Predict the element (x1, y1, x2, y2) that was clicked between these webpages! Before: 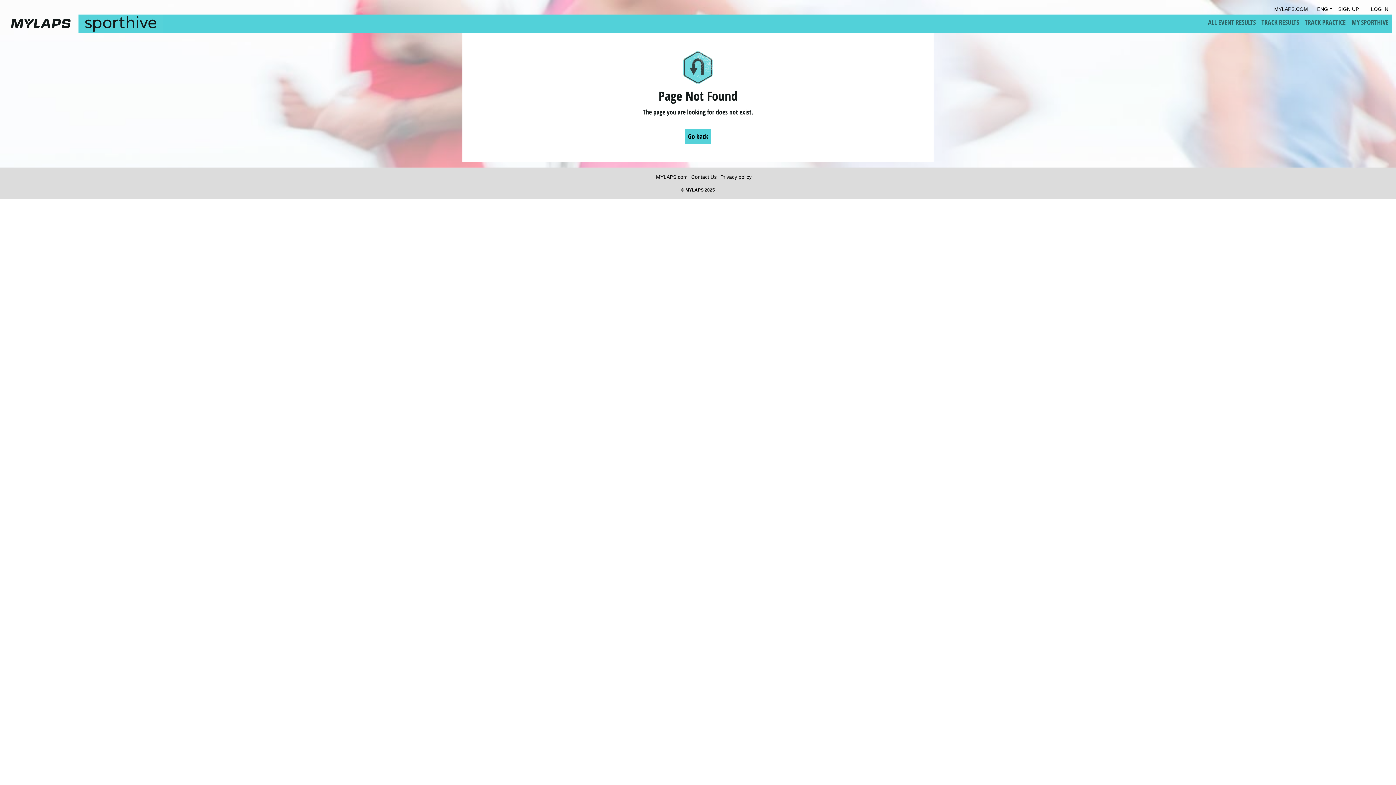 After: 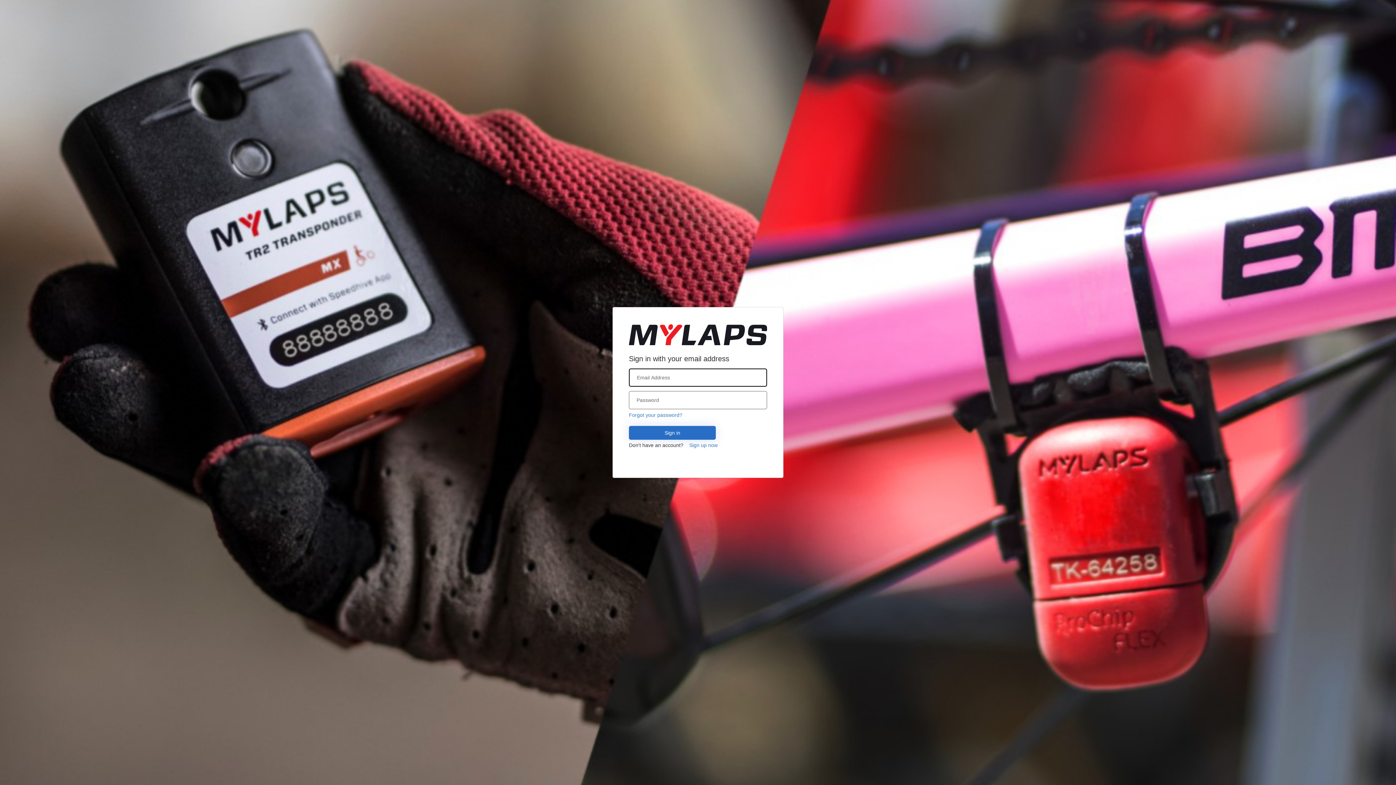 Action: label: MY SPORTHIVE bbox: (1349, 14, 1392, 30)